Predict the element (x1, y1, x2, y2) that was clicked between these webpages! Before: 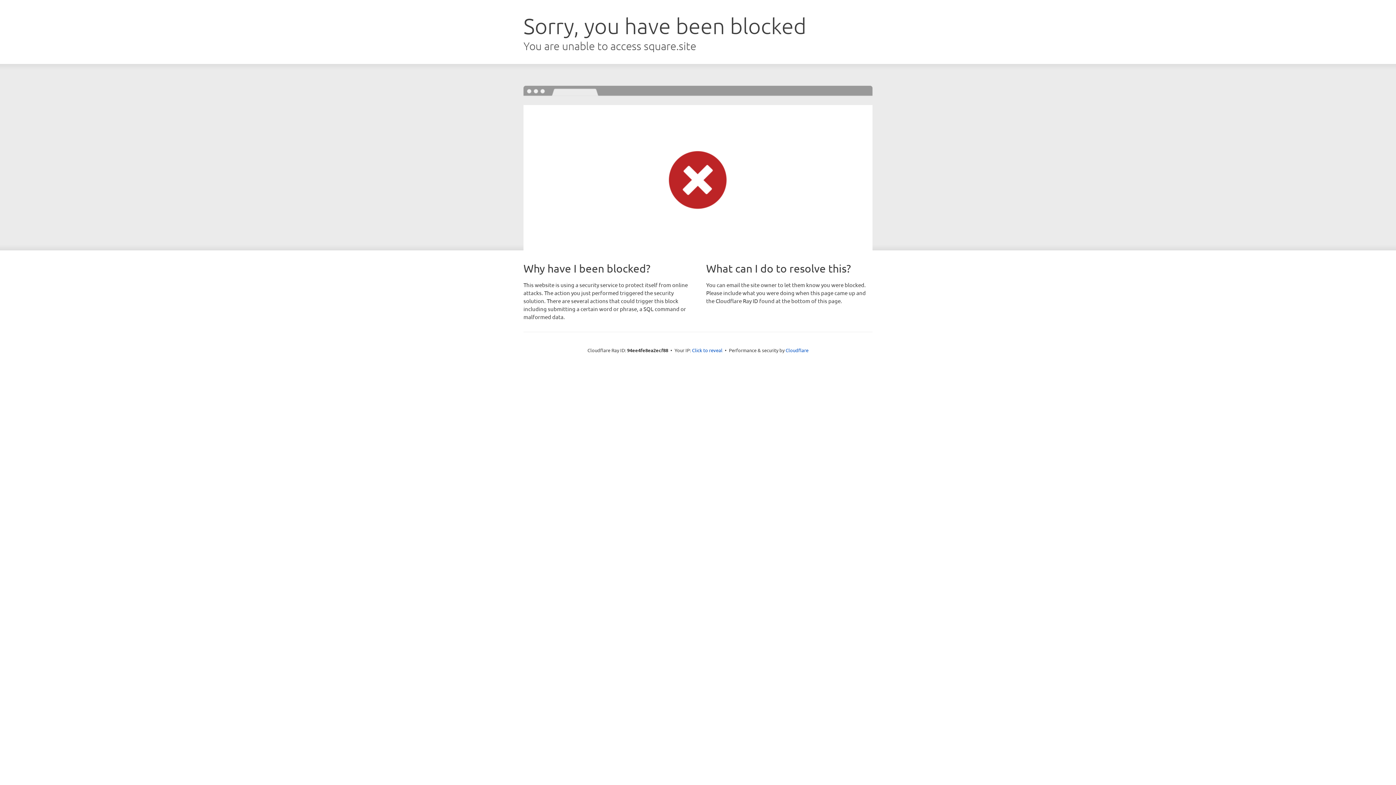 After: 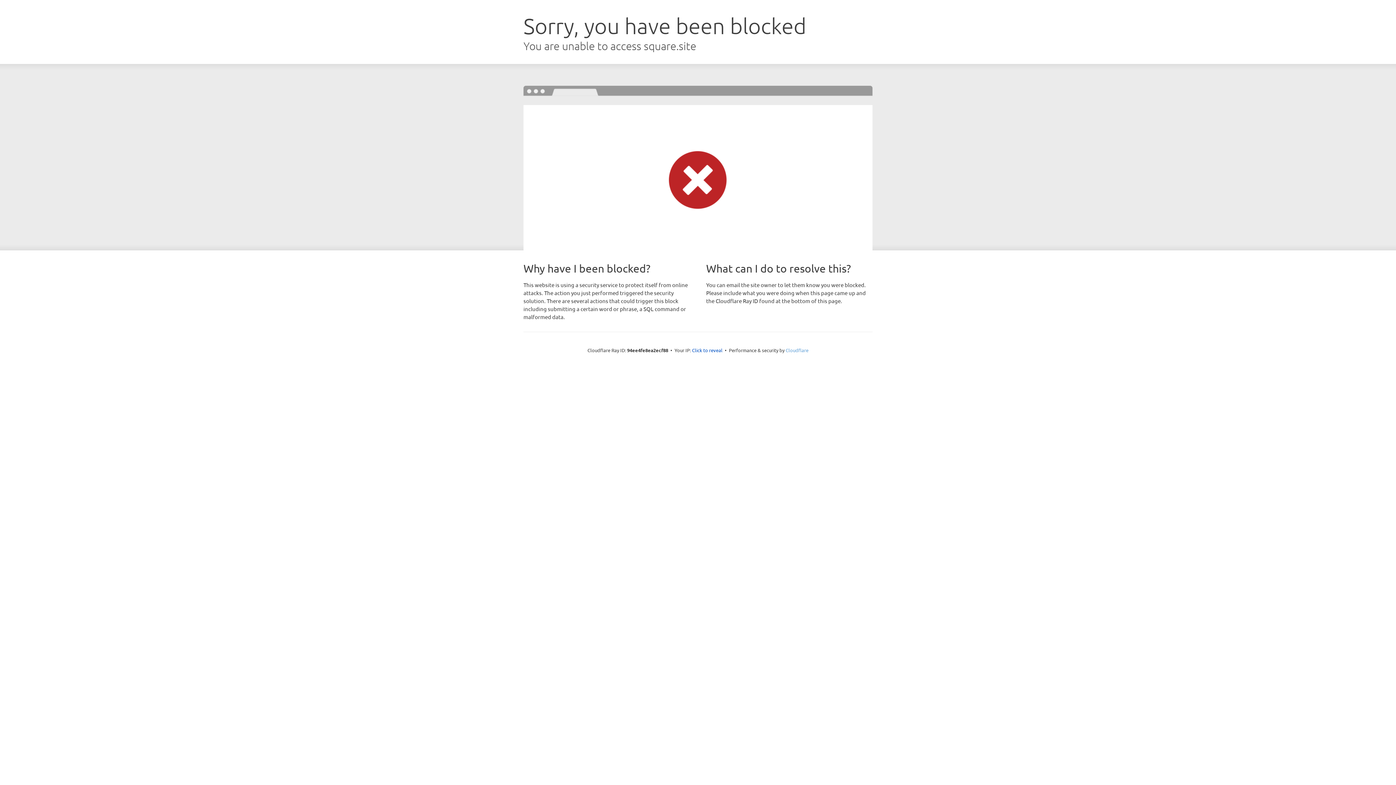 Action: bbox: (785, 347, 808, 353) label: Cloudflare